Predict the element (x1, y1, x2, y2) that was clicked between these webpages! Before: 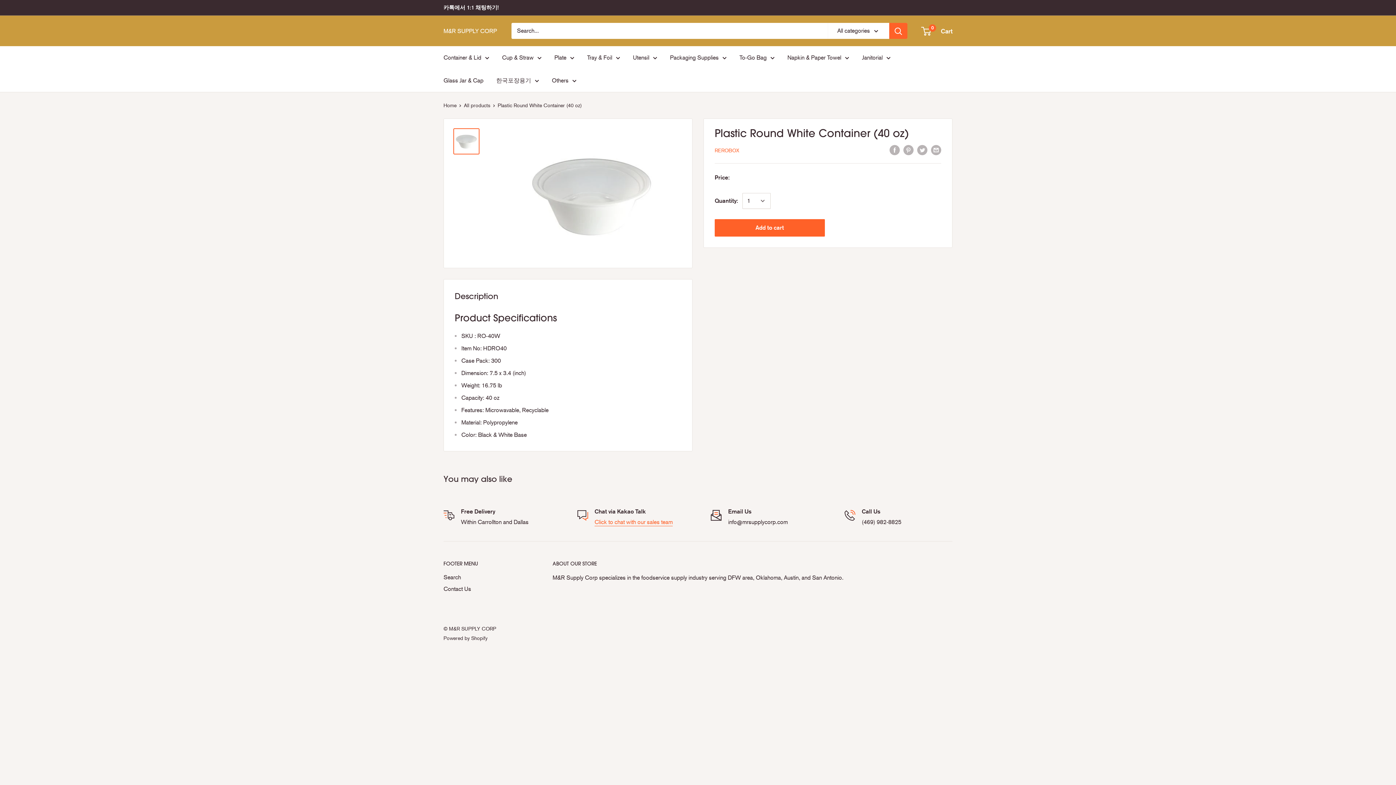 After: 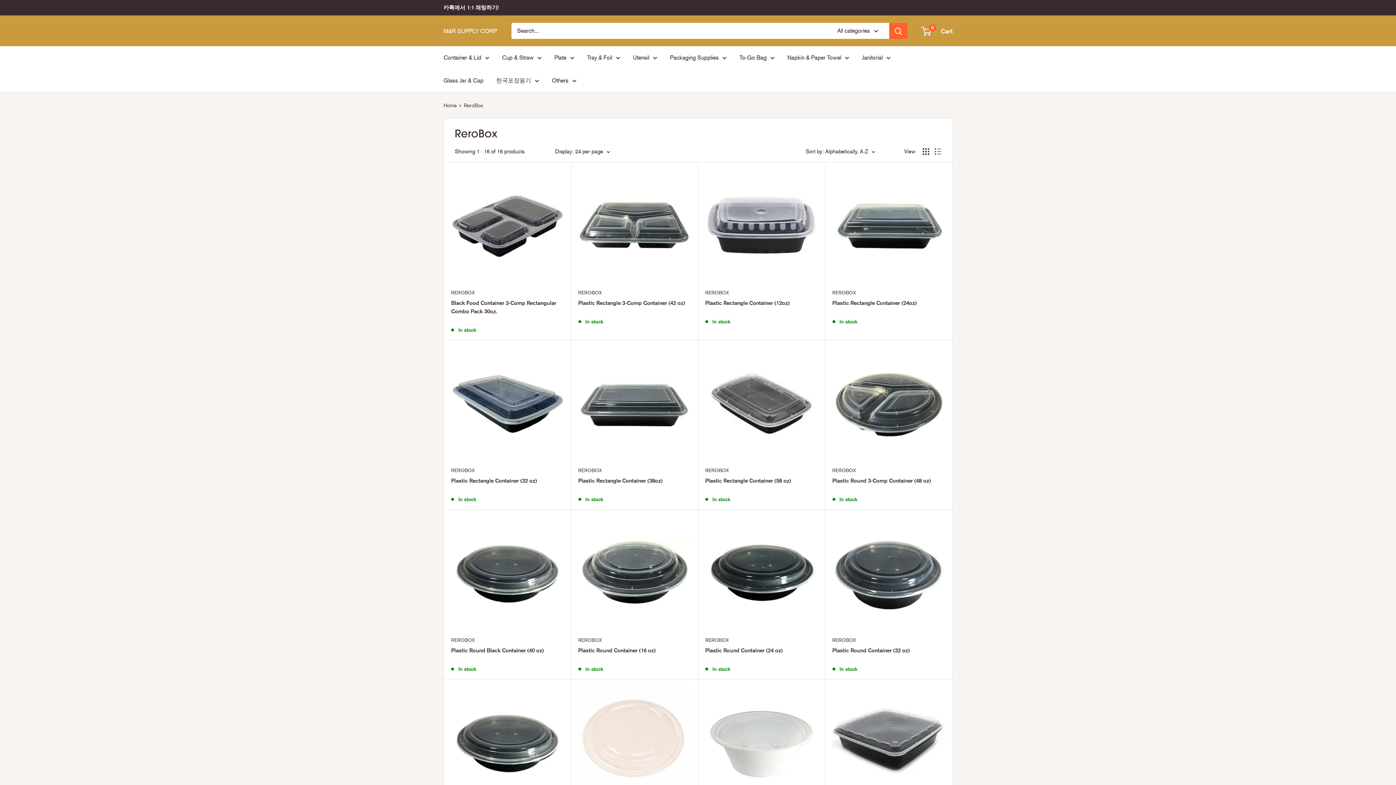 Action: bbox: (714, 147, 739, 153) label: REROBOX